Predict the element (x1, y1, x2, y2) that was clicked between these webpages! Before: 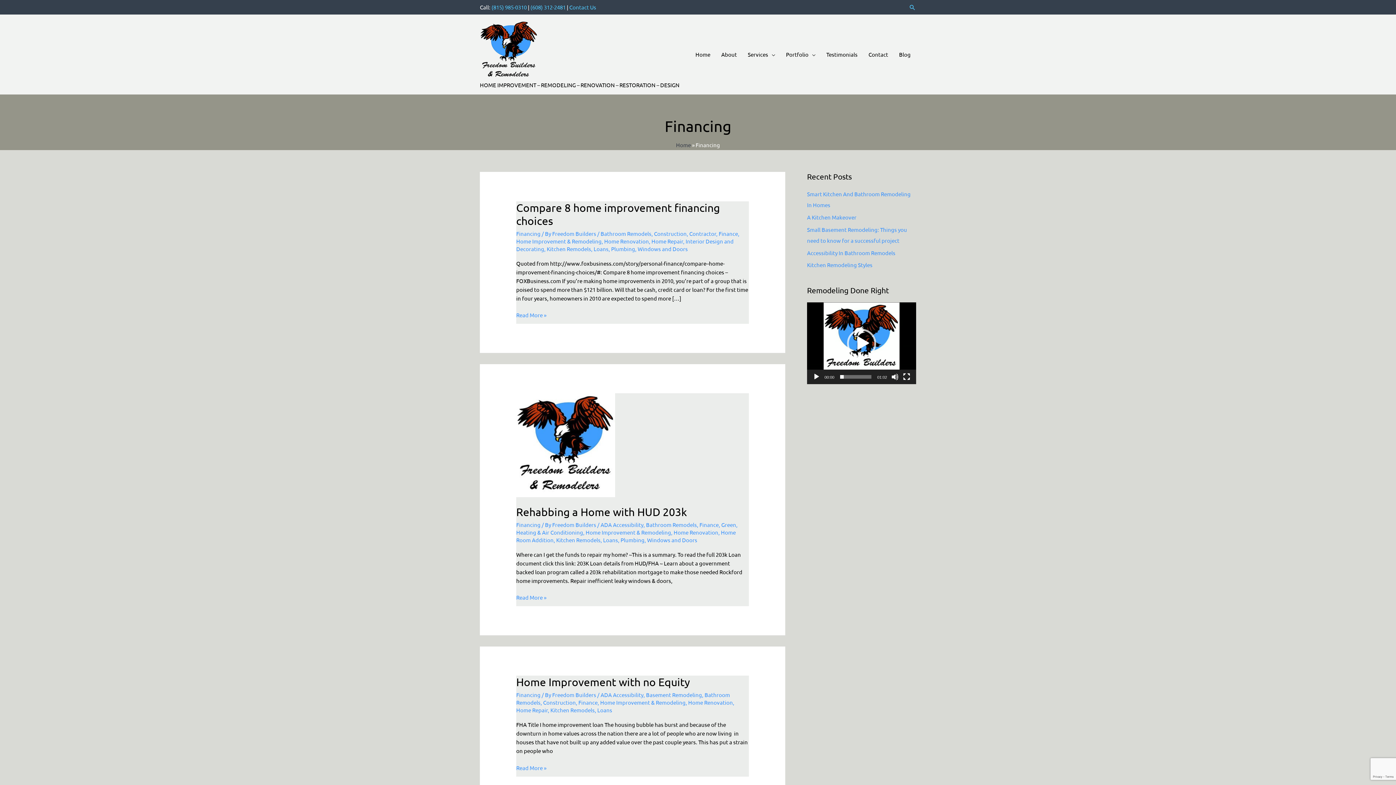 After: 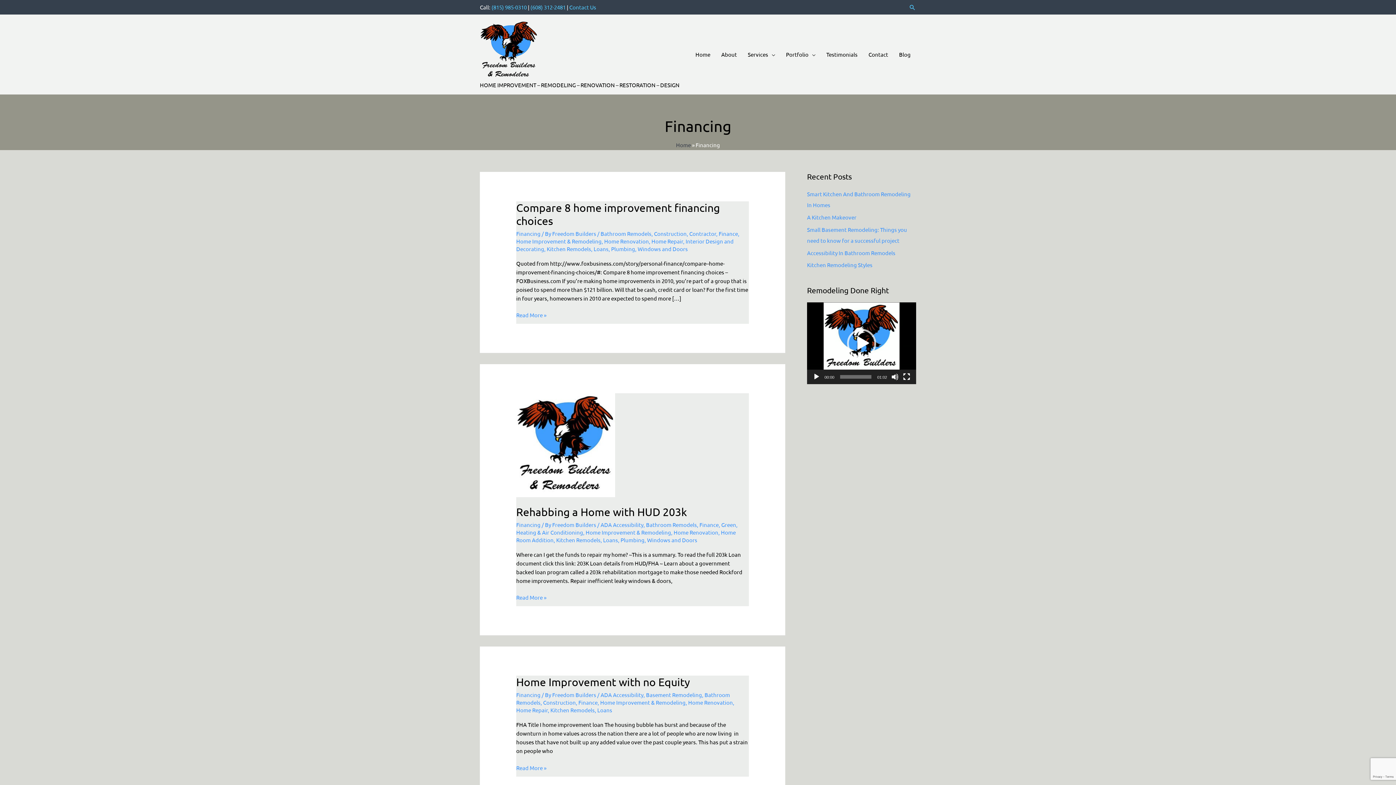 Action: bbox: (516, 691, 540, 698) label: Financing